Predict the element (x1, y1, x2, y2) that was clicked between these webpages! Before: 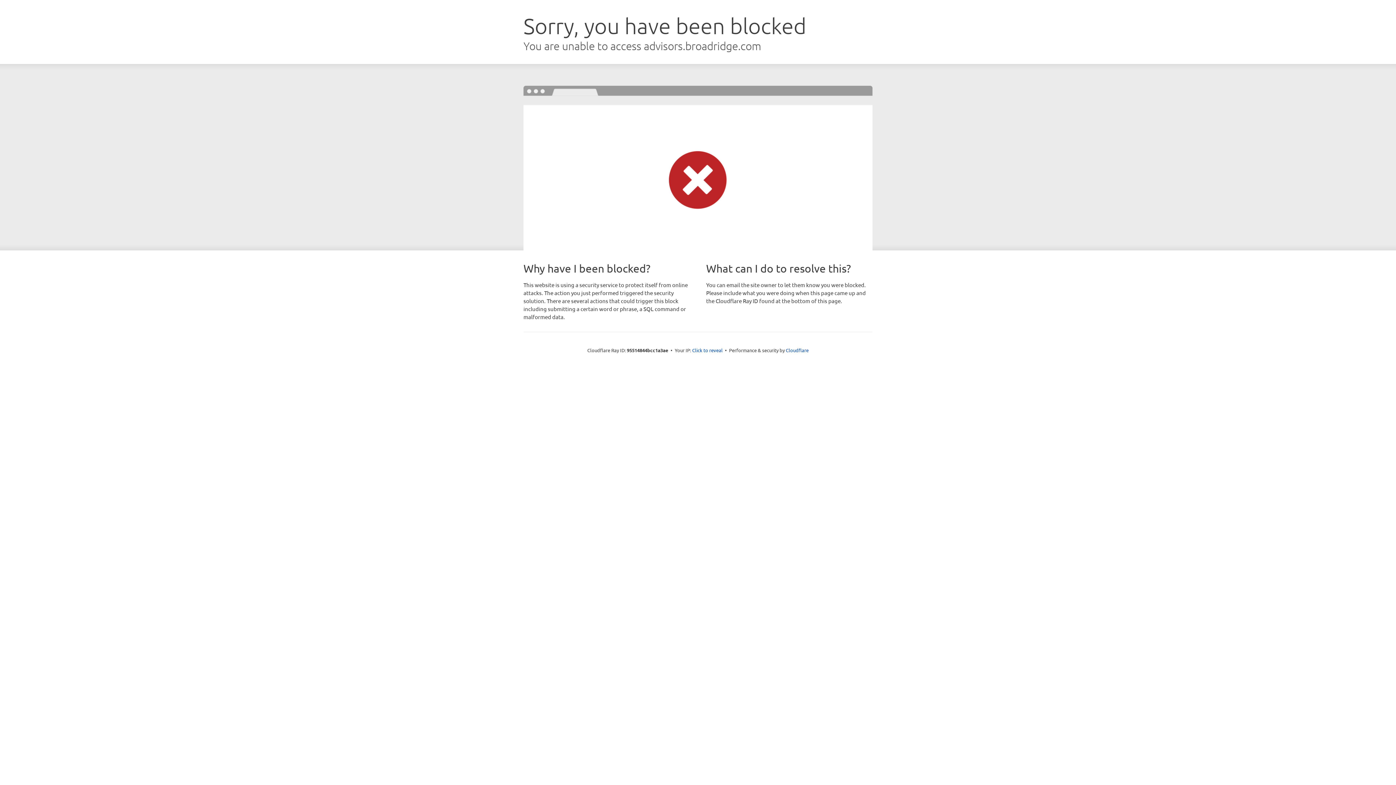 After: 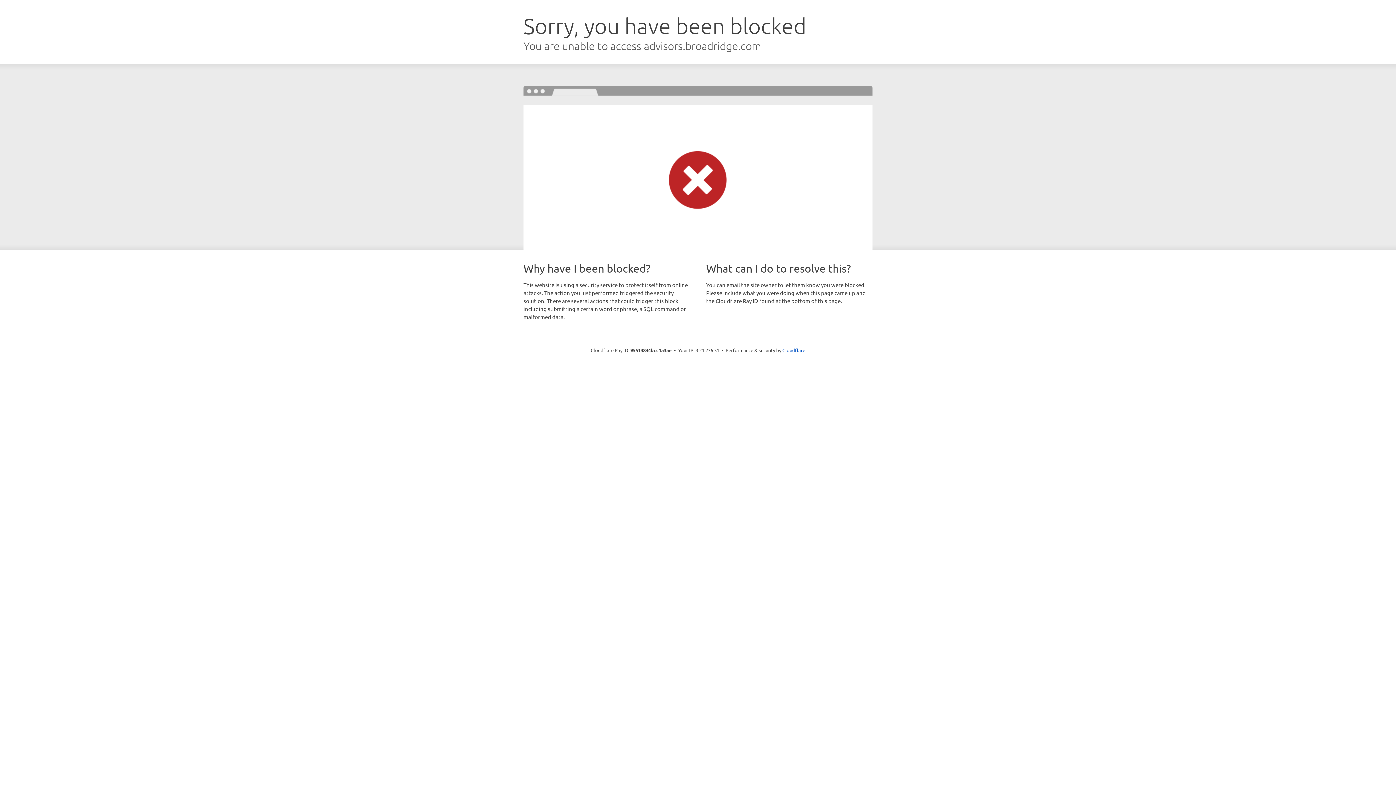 Action: label: Click to reveal bbox: (692, 346, 722, 353)